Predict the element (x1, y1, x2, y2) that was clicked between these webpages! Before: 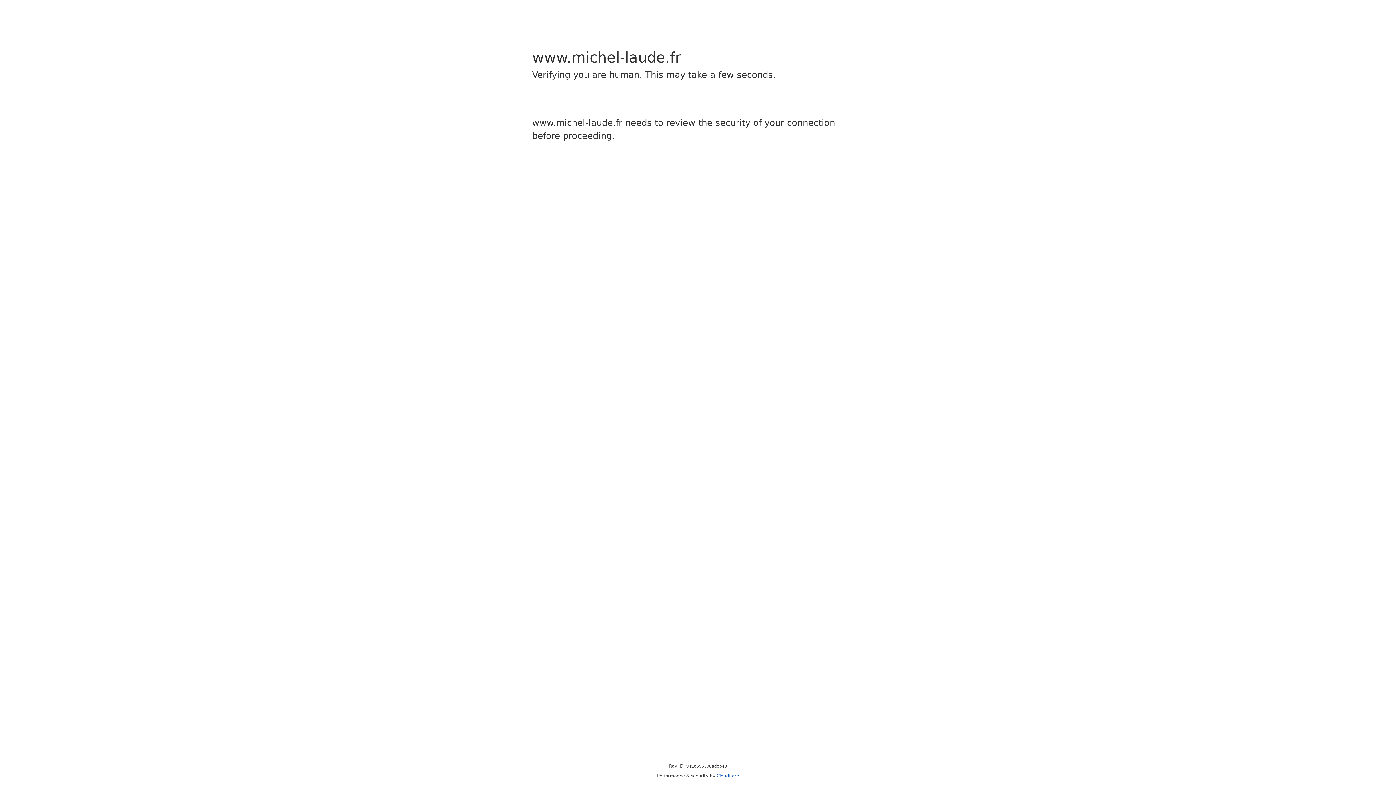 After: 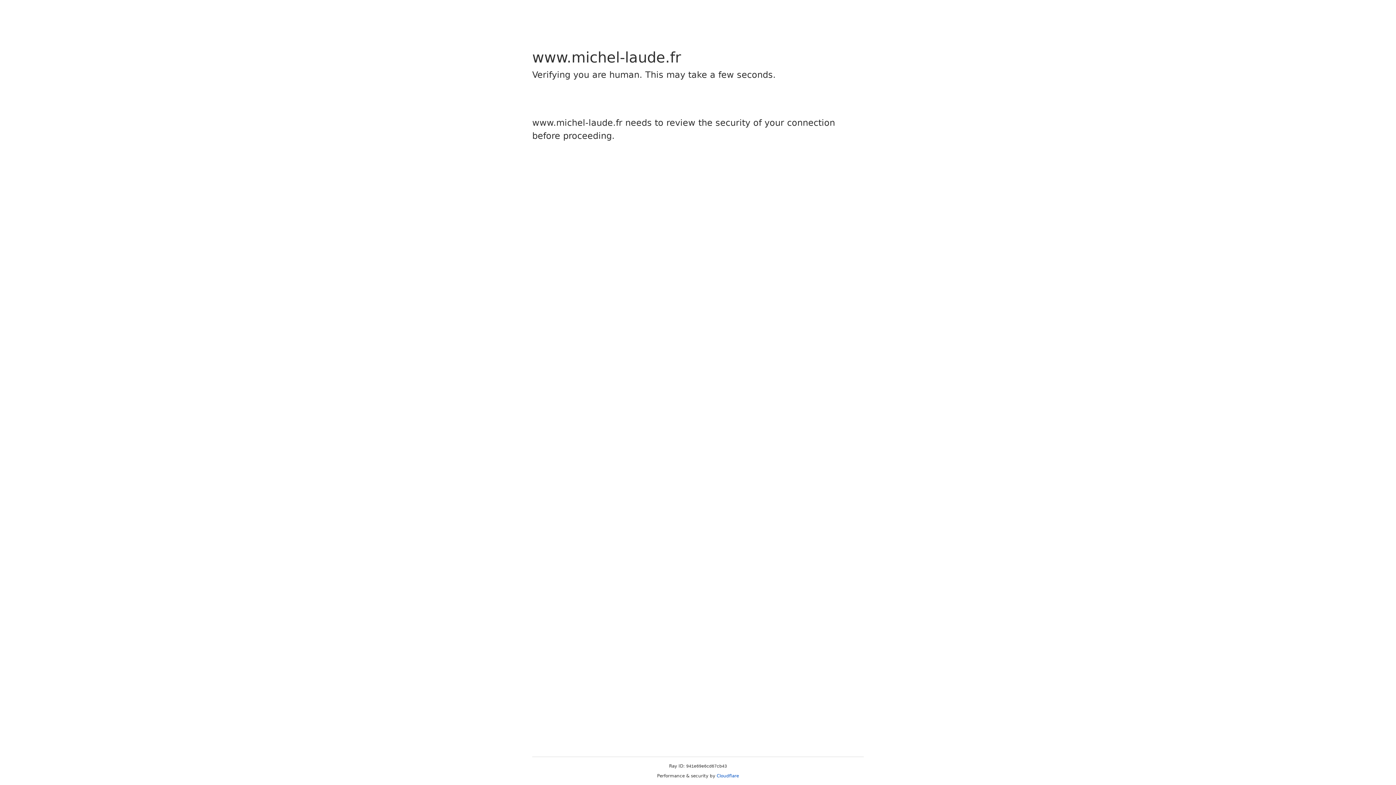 Action: bbox: (716, 773, 739, 778) label: Cloudflare